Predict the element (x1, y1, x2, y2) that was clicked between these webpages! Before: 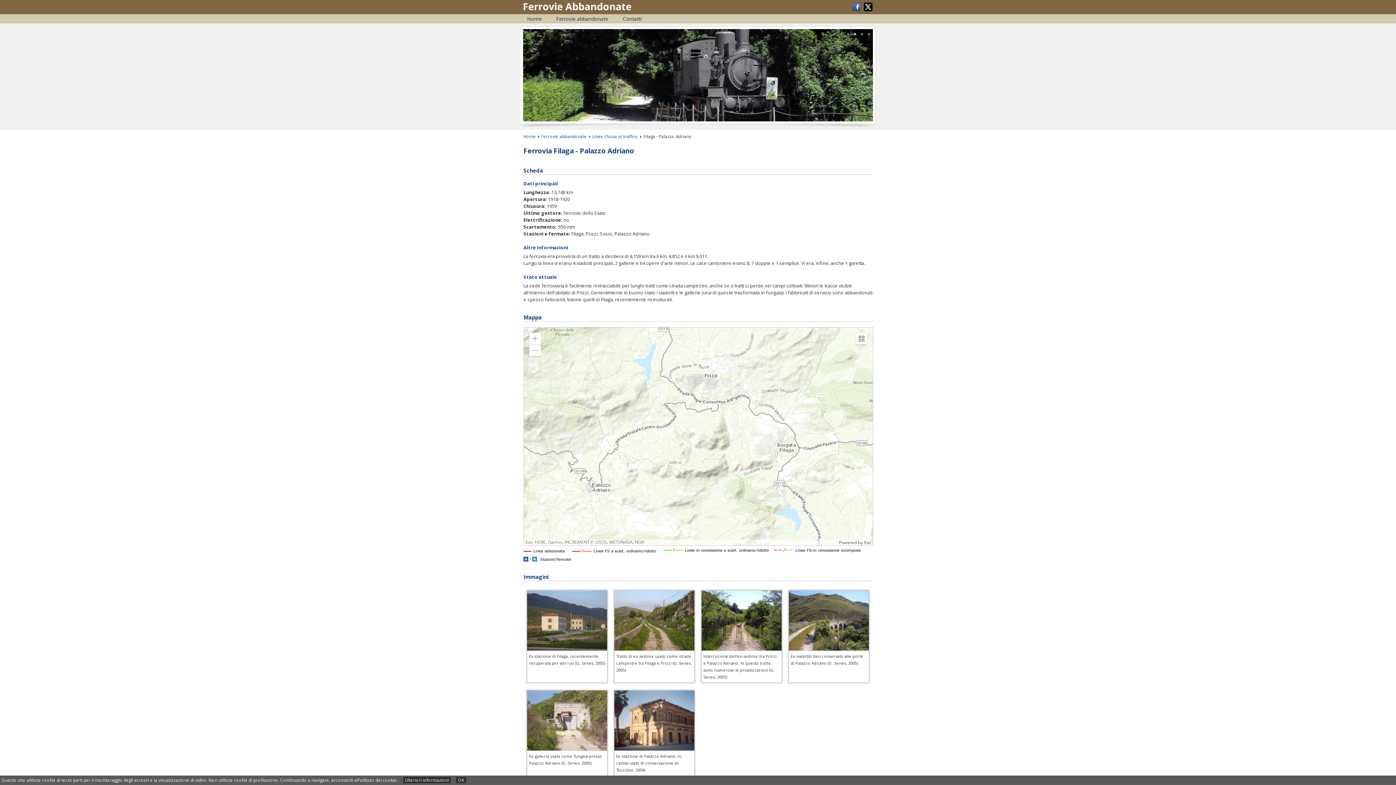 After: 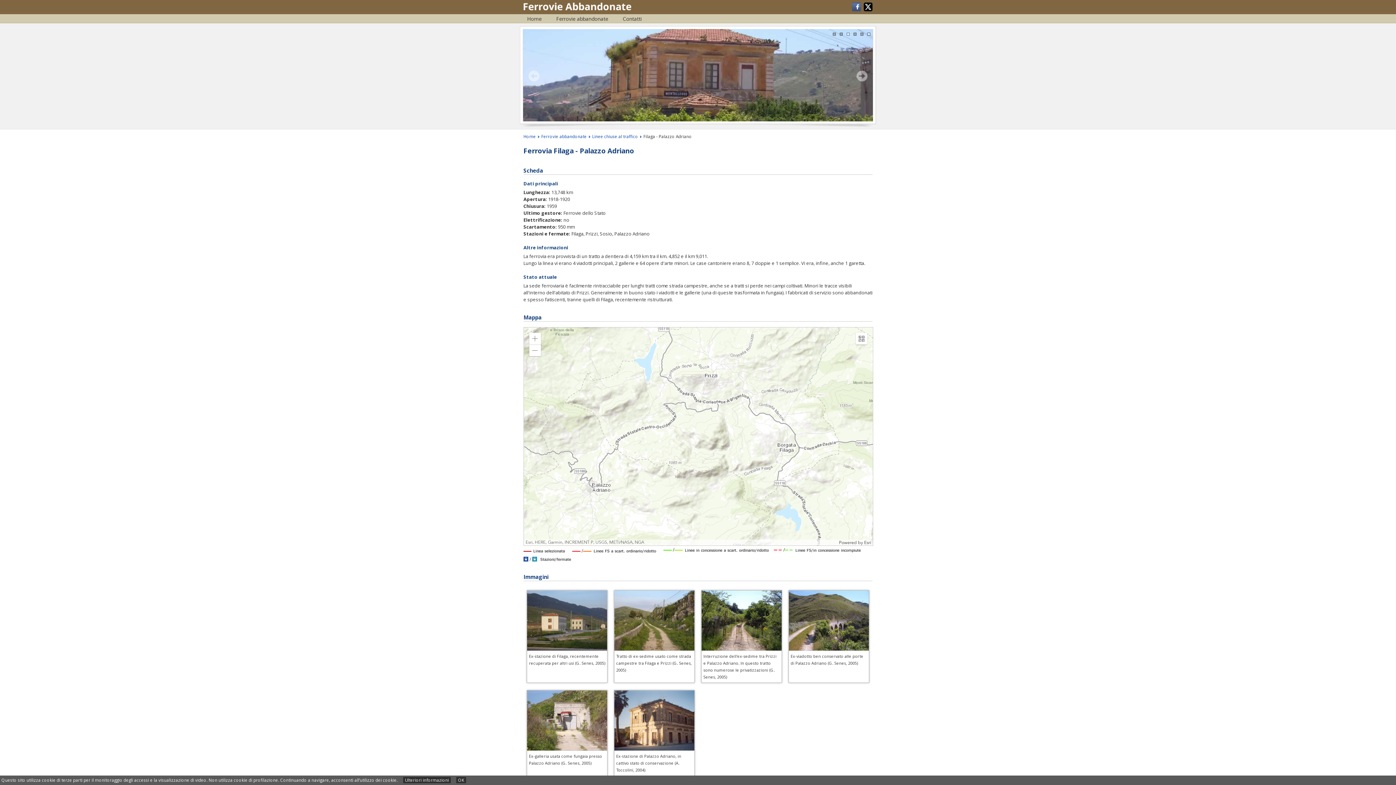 Action: label: 3 bbox: (844, 30, 849, 36)